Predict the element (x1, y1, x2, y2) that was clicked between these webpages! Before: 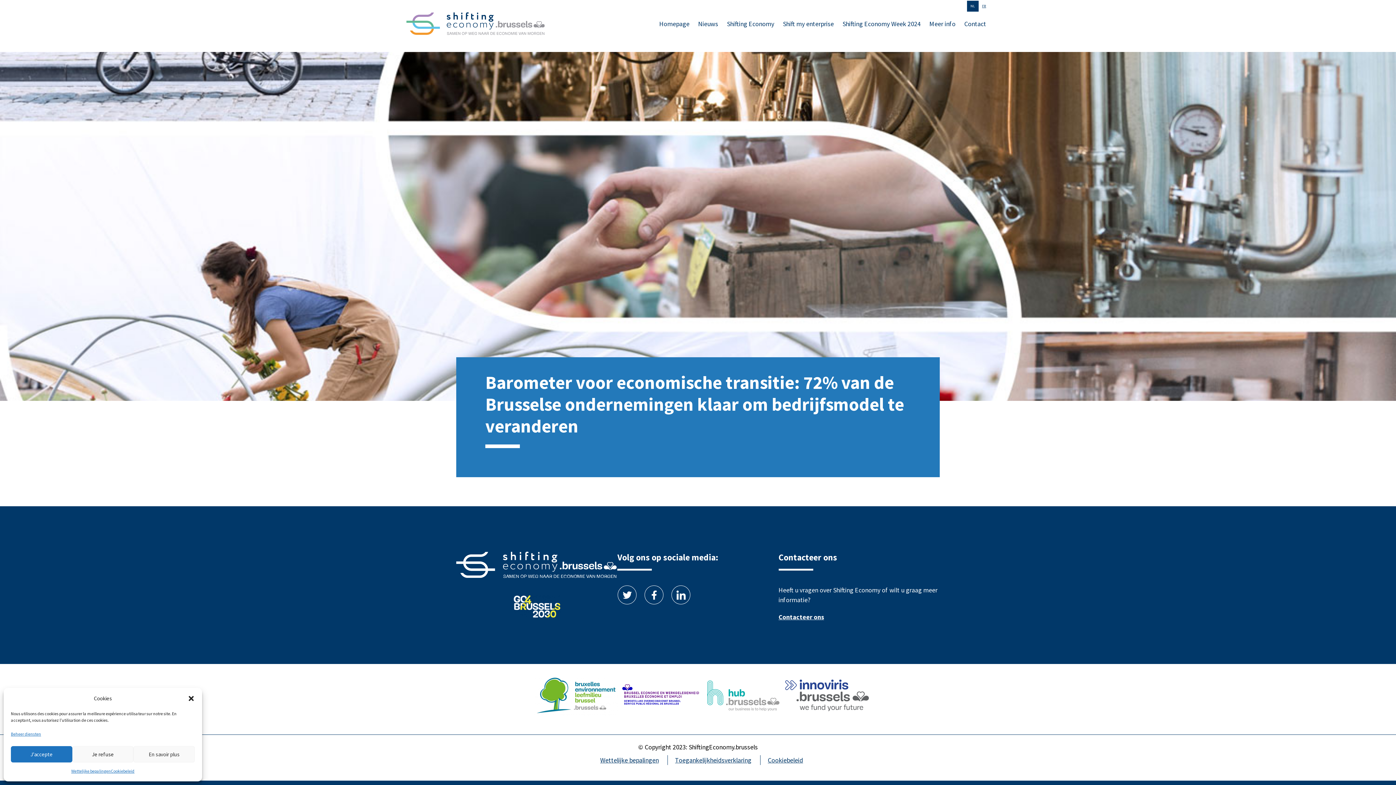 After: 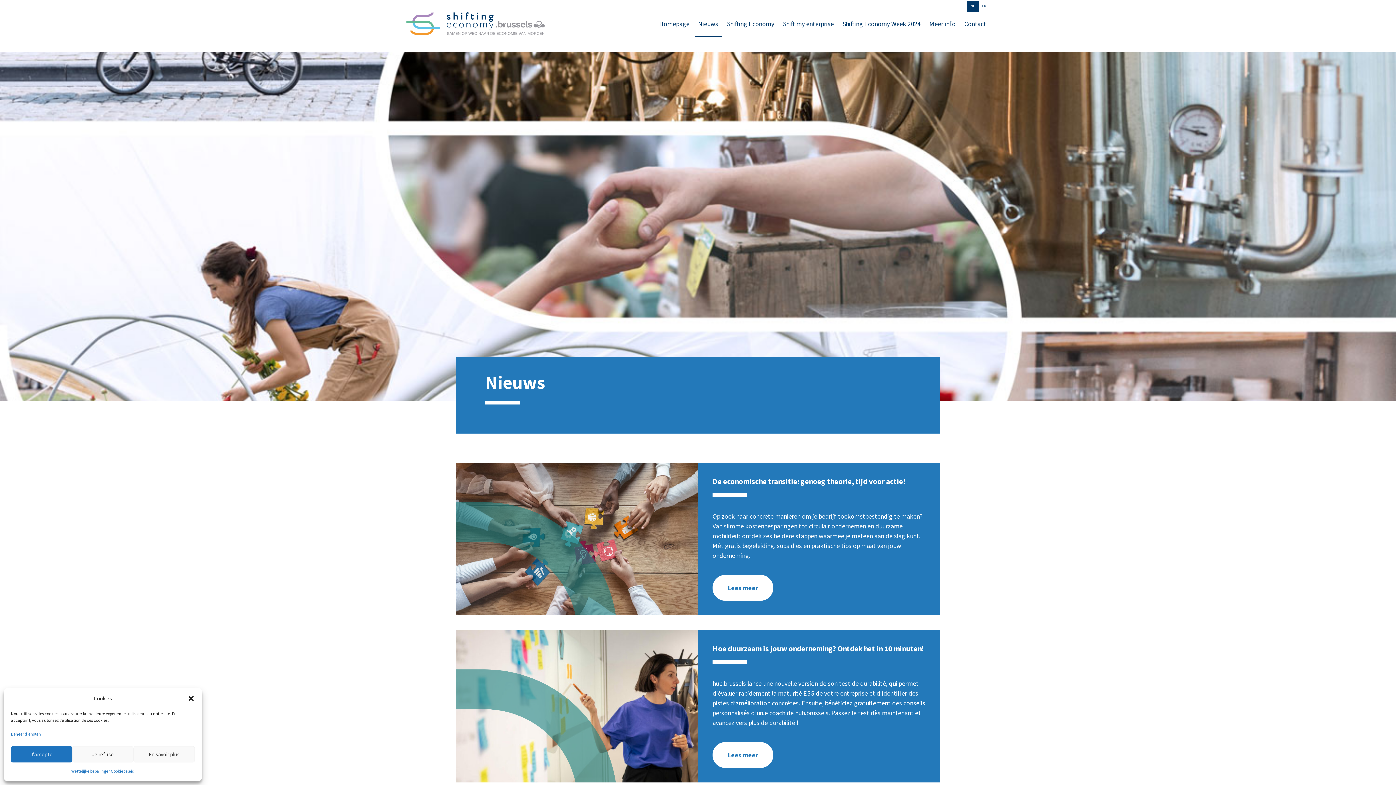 Action: label: Nieuws bbox: (694, 11, 722, 36)